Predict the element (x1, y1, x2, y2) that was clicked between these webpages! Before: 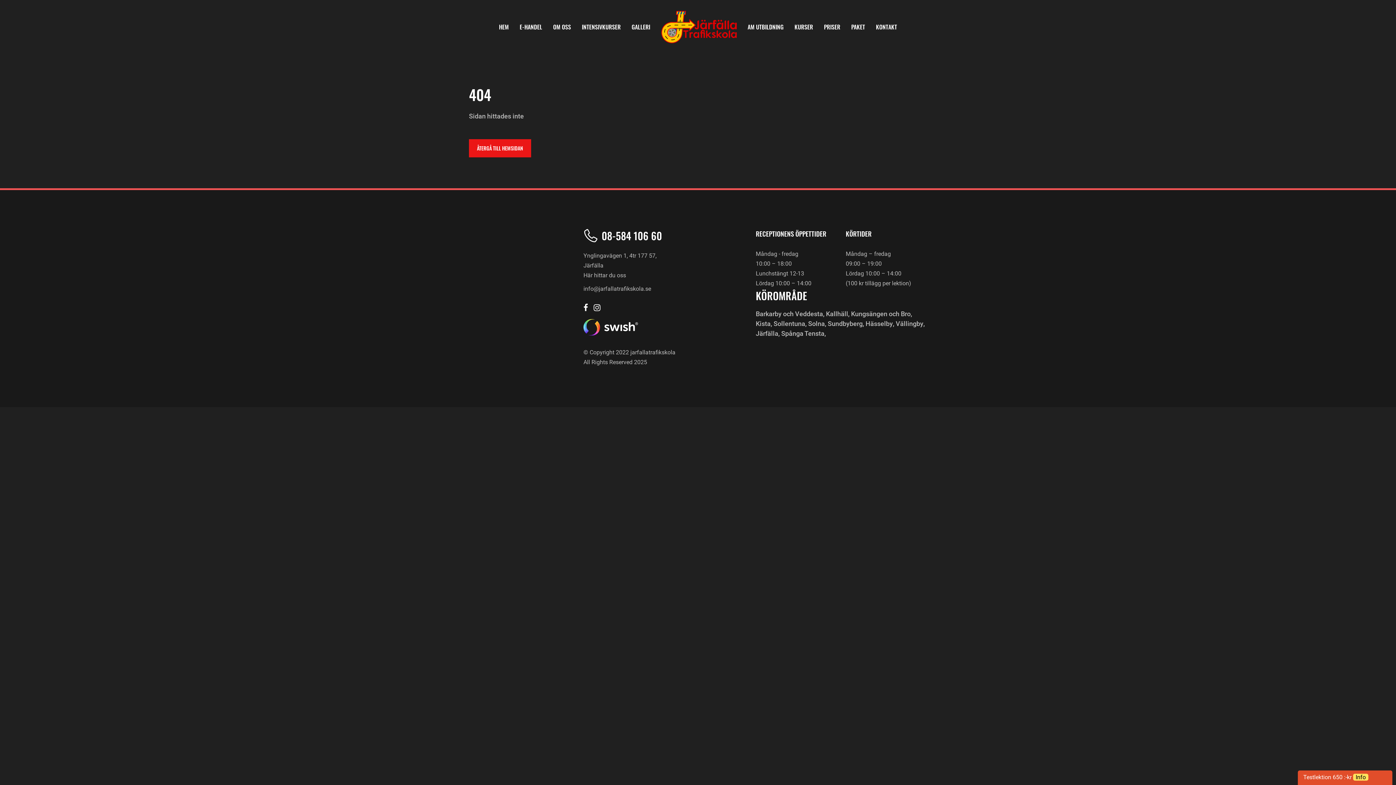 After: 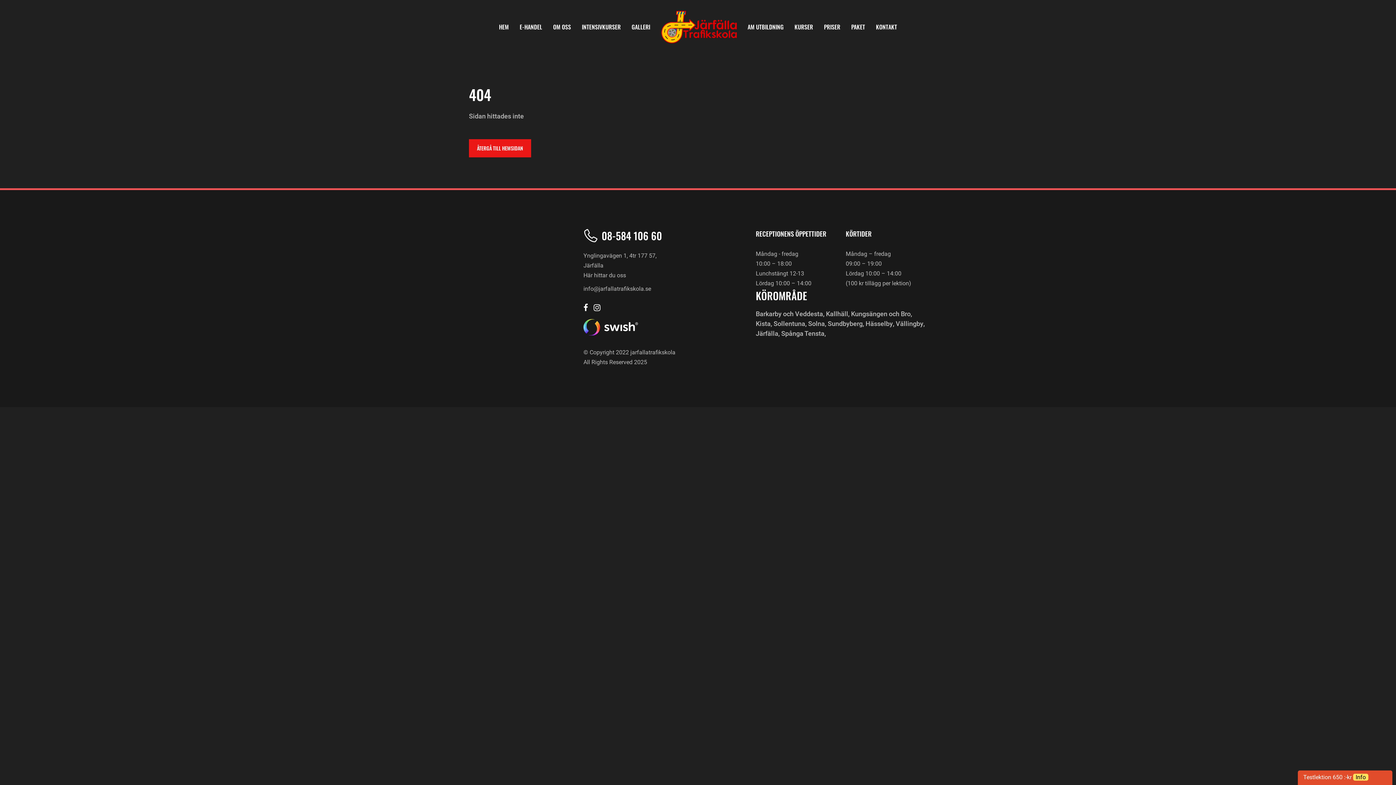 Action: label: Här hittar du oss bbox: (583, 271, 626, 278)